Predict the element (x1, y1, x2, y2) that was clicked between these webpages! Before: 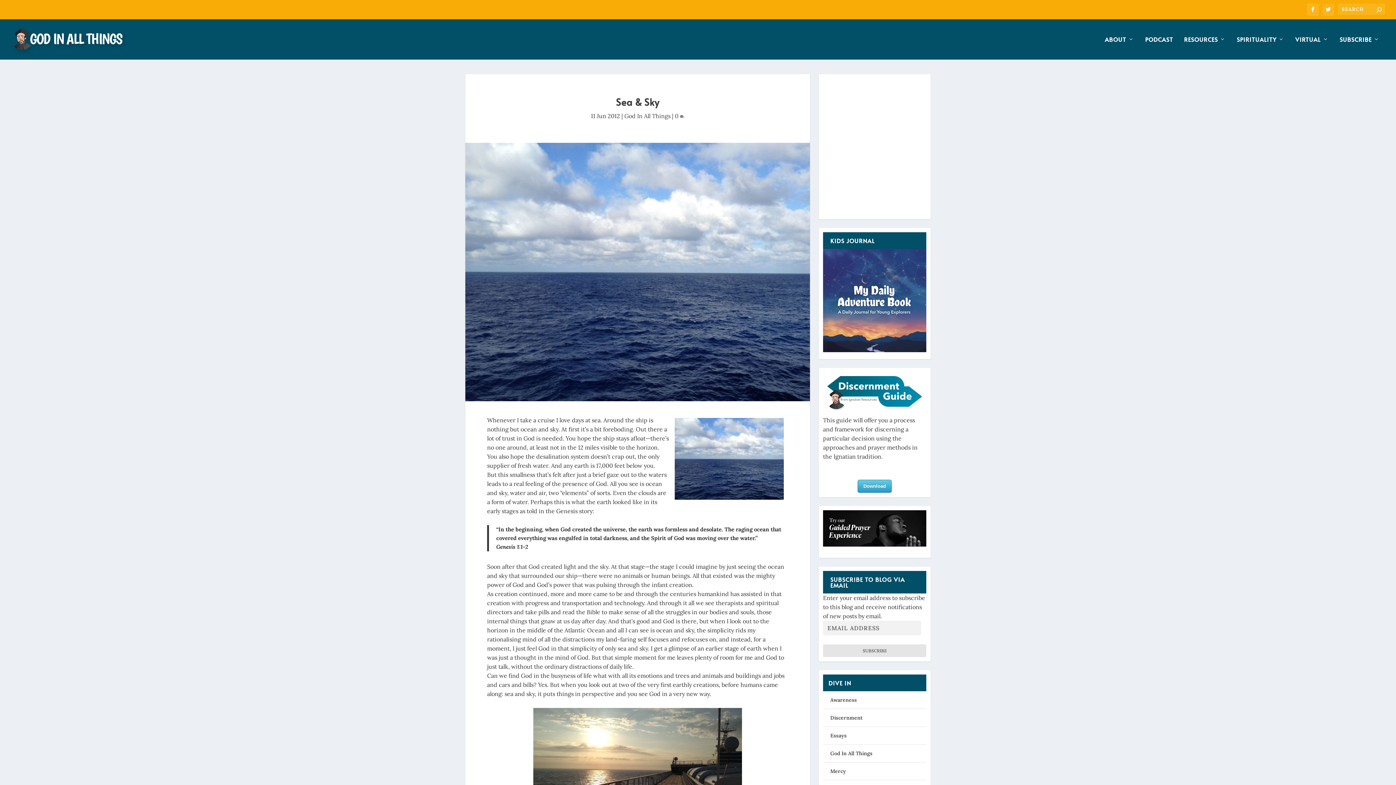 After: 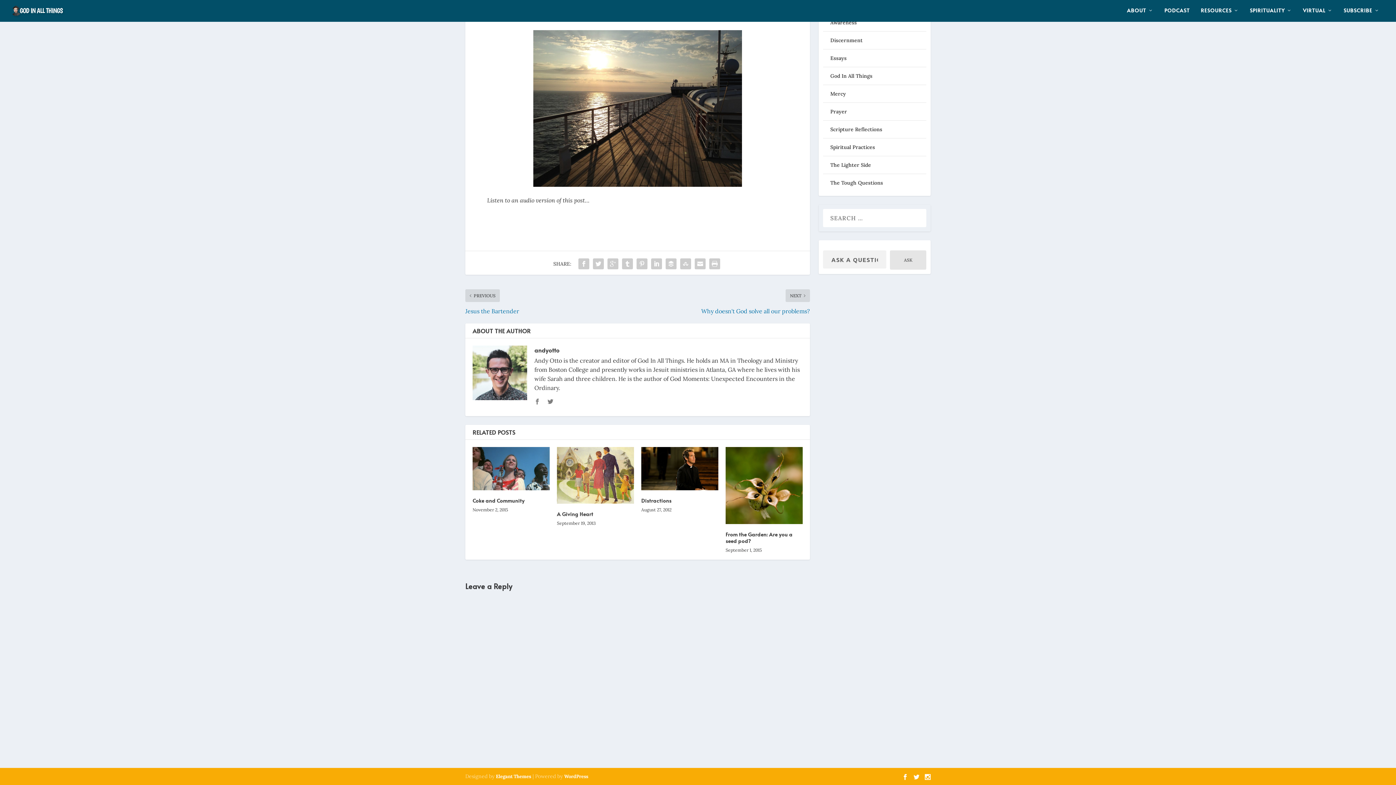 Action: bbox: (675, 112, 684, 119) label: 0 